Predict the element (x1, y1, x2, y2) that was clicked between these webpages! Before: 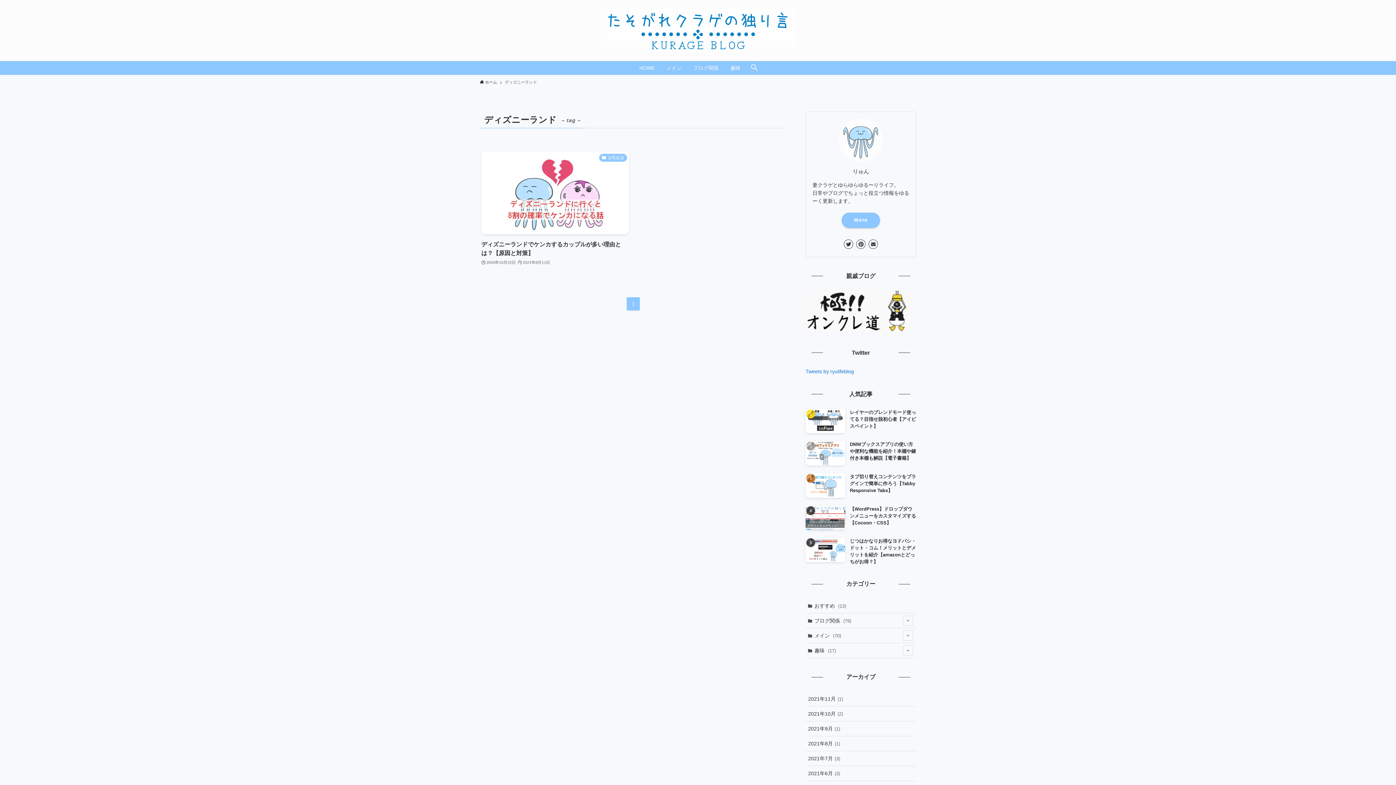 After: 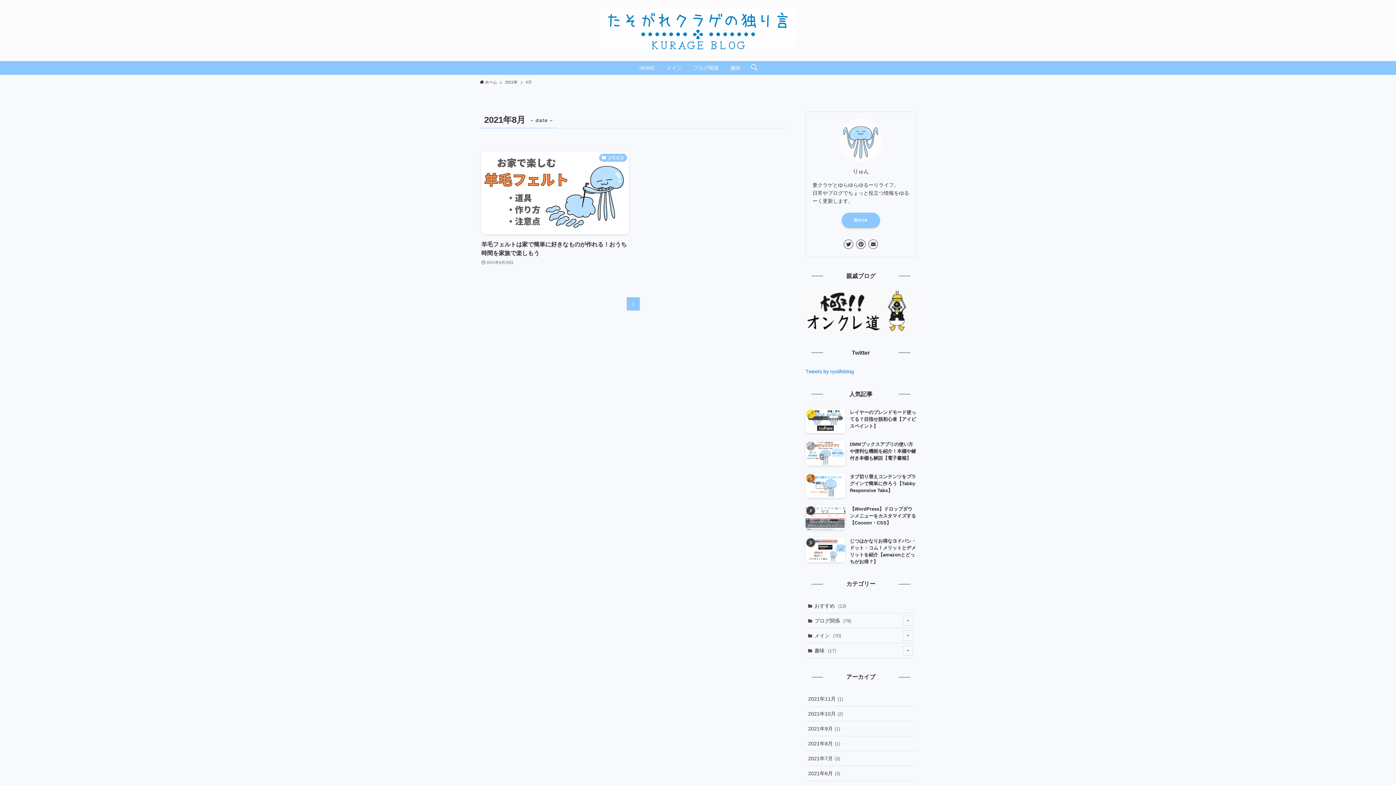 Action: label: 2021年8月 (1) bbox: (805, 736, 916, 751)